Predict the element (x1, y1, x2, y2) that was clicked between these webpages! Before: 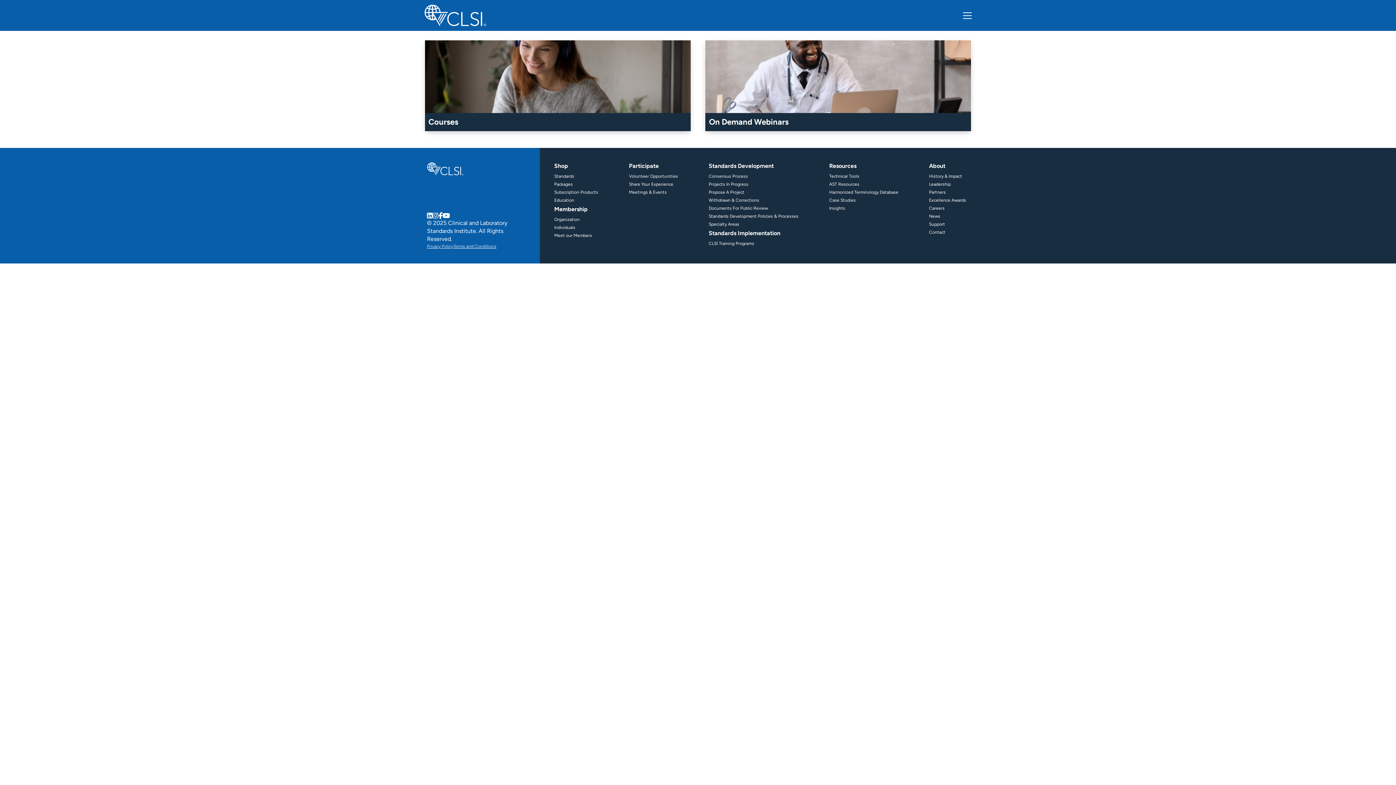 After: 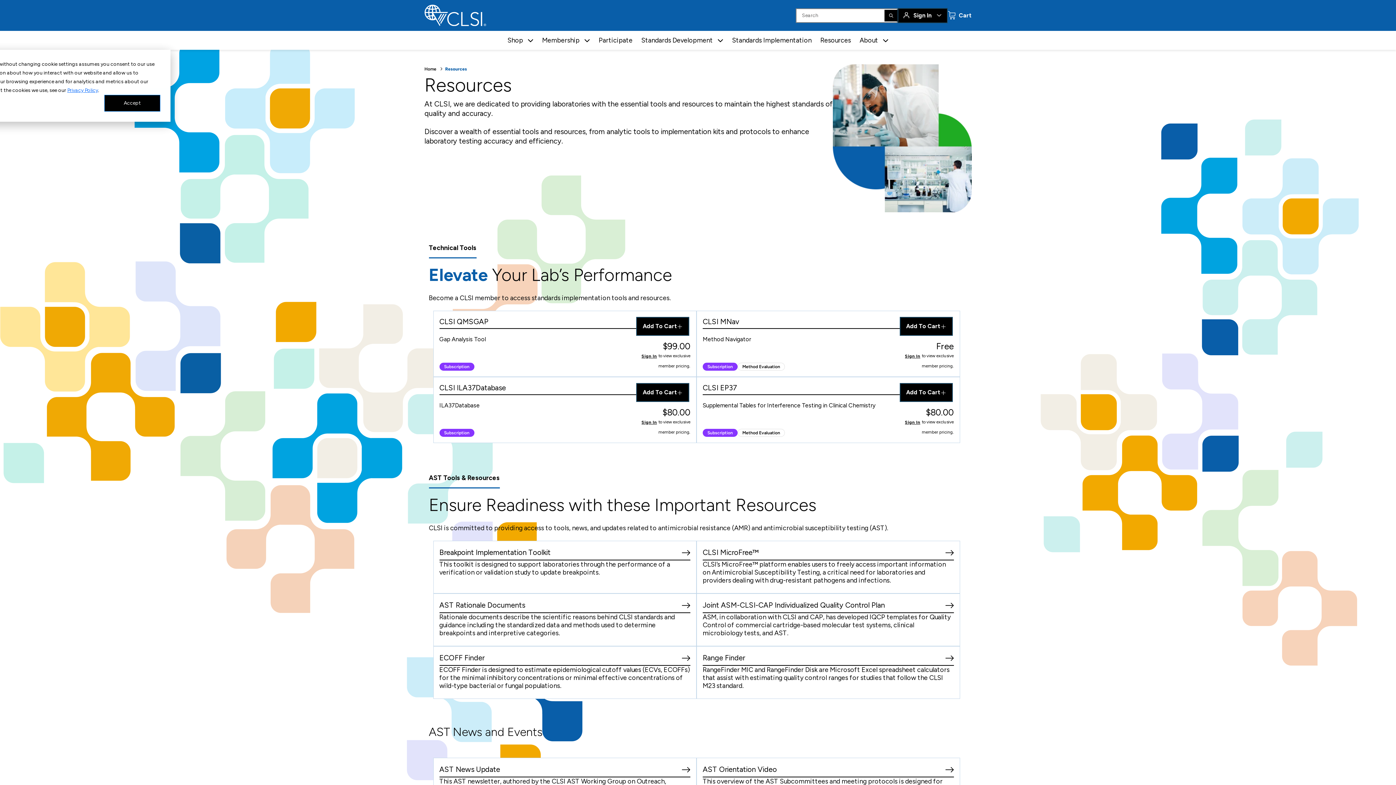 Action: bbox: (829, 162, 856, 169) label: Resources